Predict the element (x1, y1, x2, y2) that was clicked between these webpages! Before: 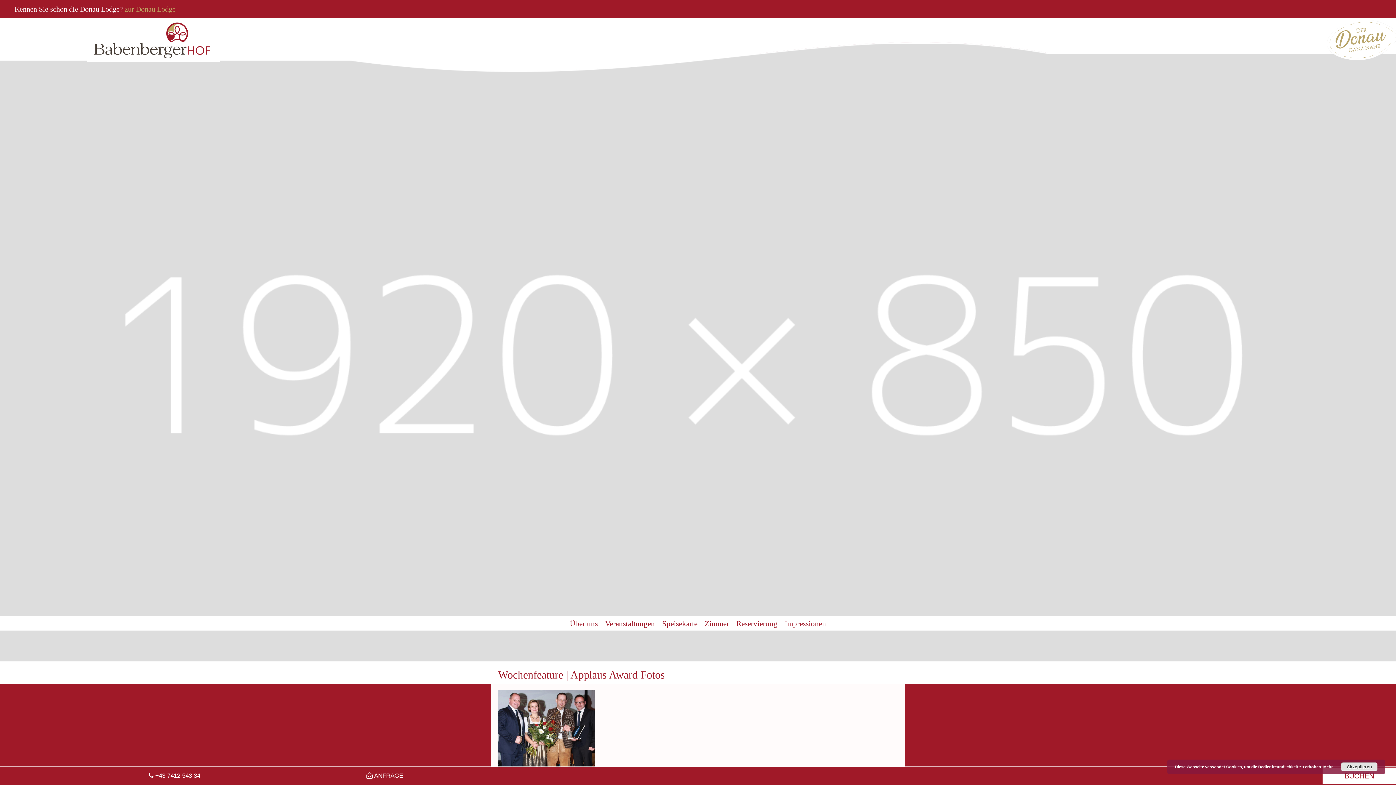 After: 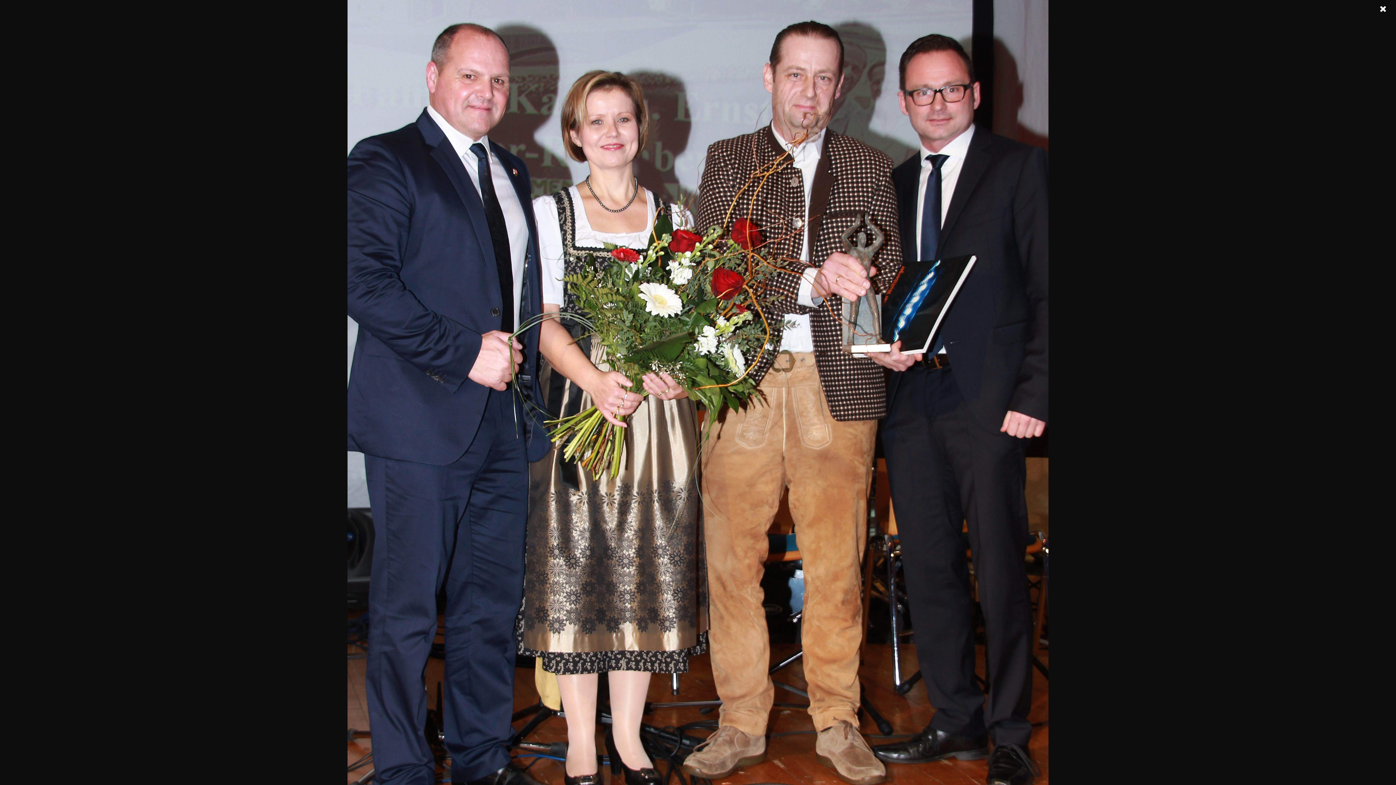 Action: bbox: (498, 741, 595, 747)